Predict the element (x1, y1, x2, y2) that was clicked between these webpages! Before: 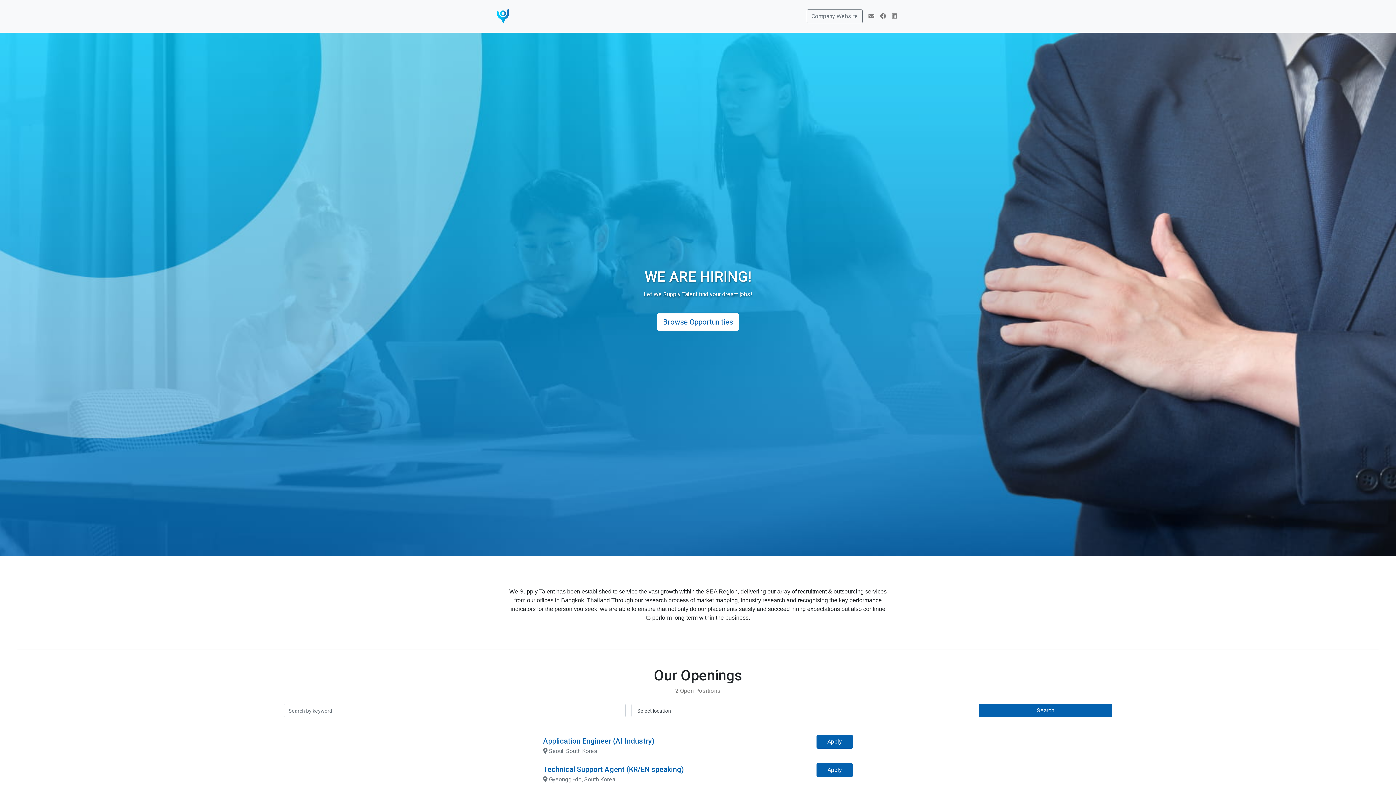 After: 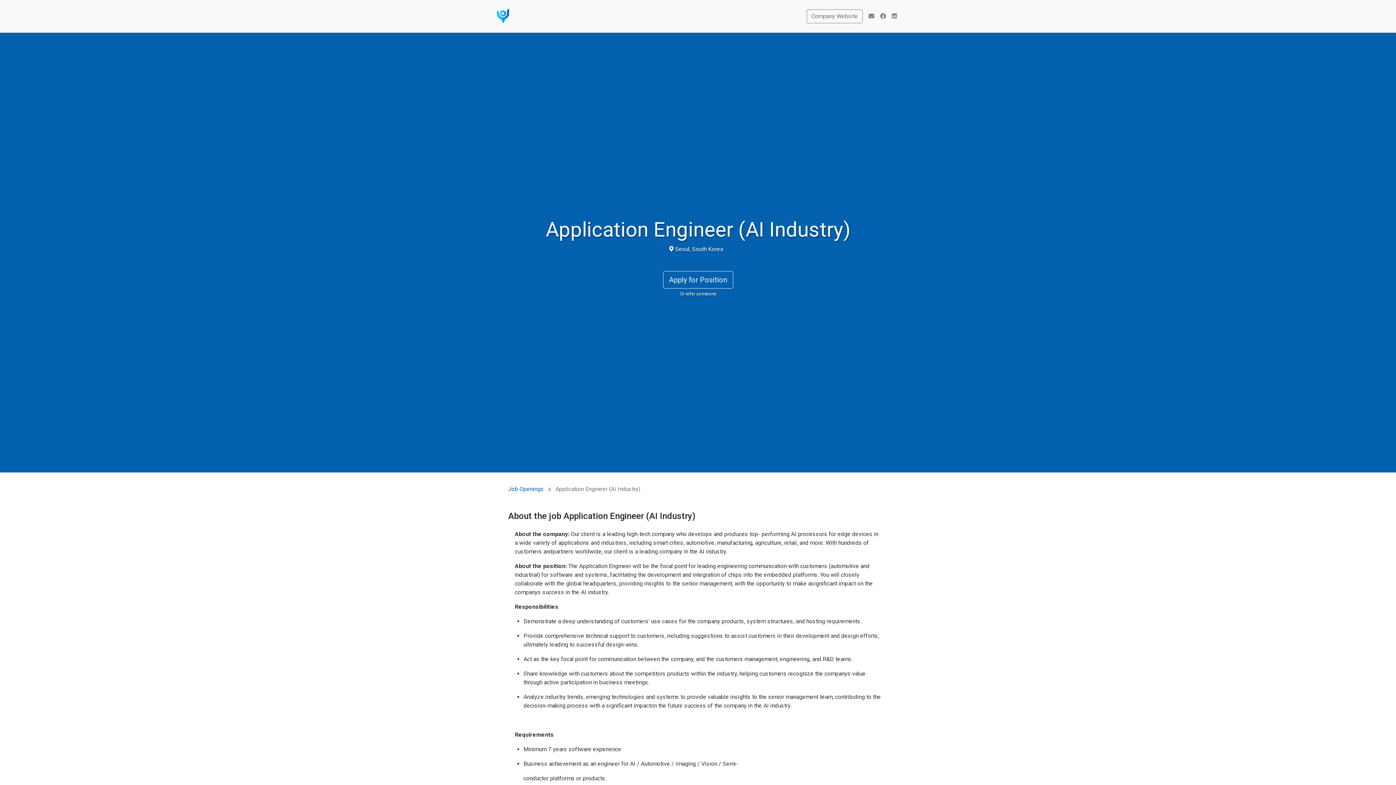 Action: bbox: (816, 735, 853, 749) label: Apply